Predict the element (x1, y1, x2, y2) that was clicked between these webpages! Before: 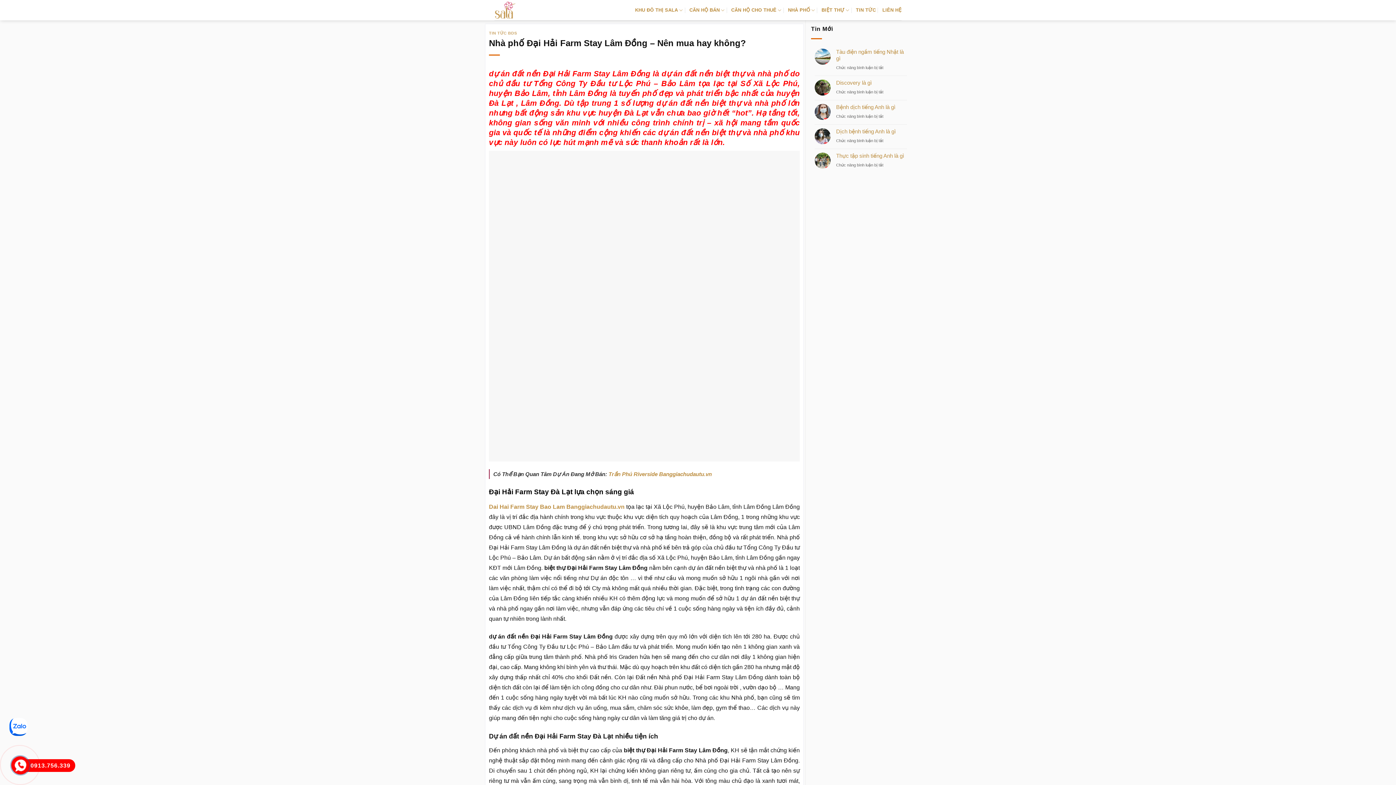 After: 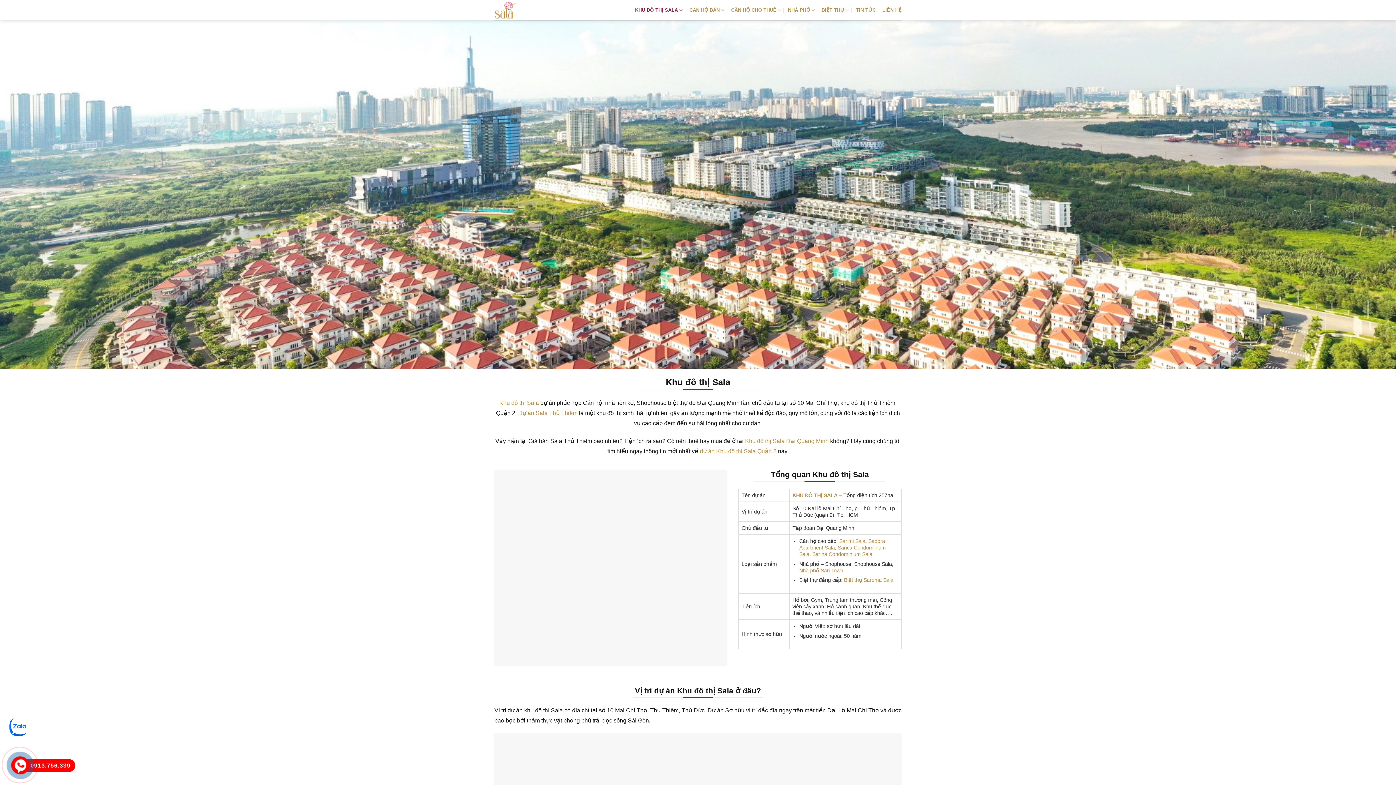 Action: bbox: (494, 1, 543, 19)